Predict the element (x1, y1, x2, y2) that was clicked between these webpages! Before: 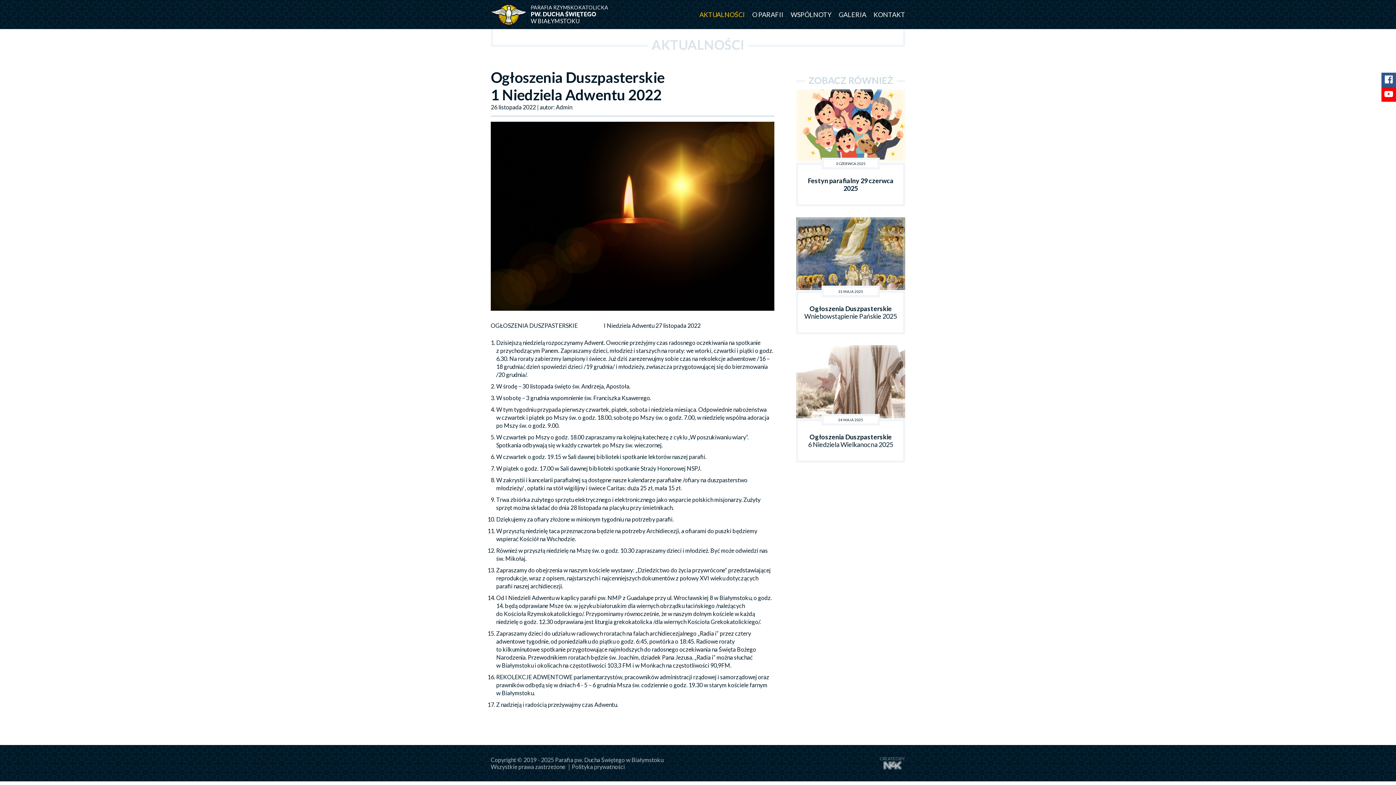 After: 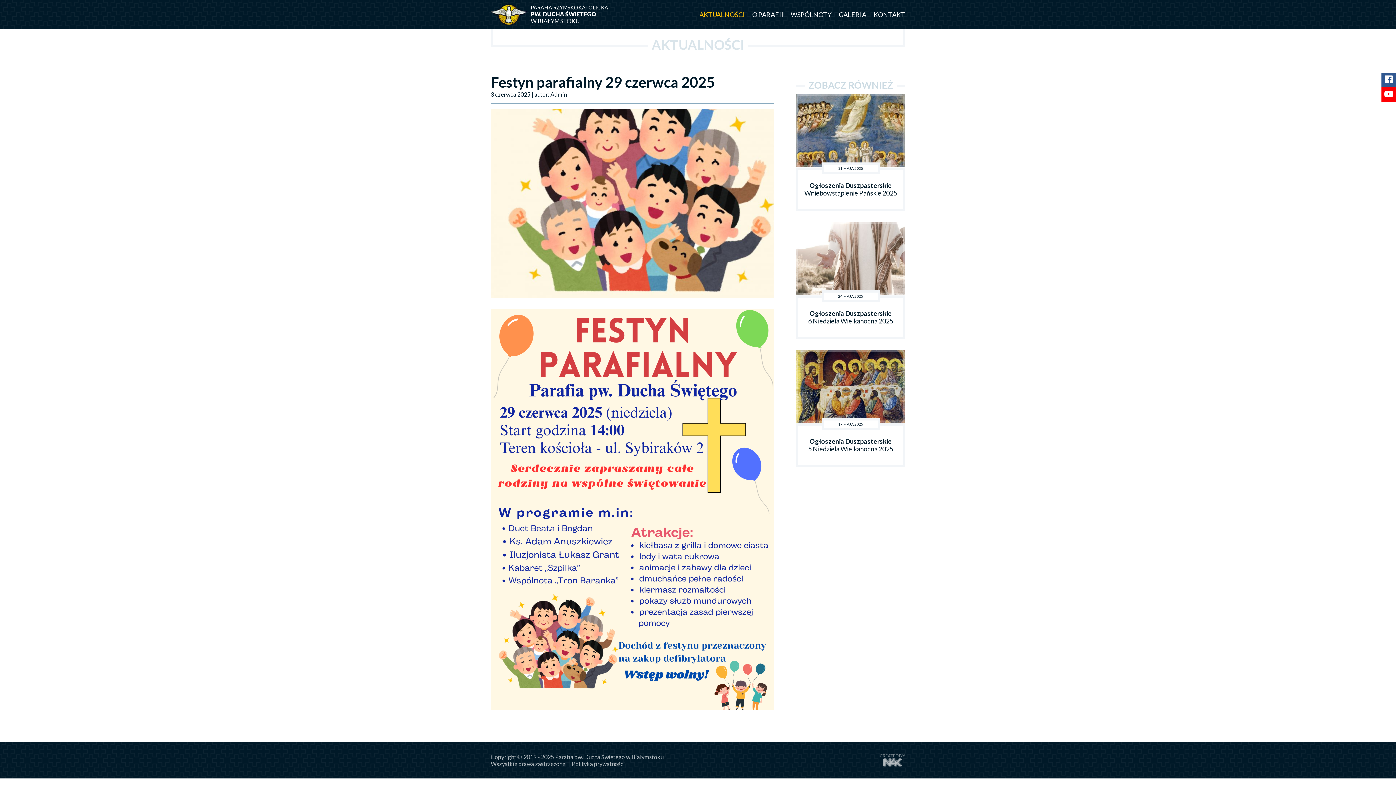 Action: label: Festyn parafialny 29 czerwca 2025
3 CZERWCA 2025 bbox: (796, 89, 905, 206)